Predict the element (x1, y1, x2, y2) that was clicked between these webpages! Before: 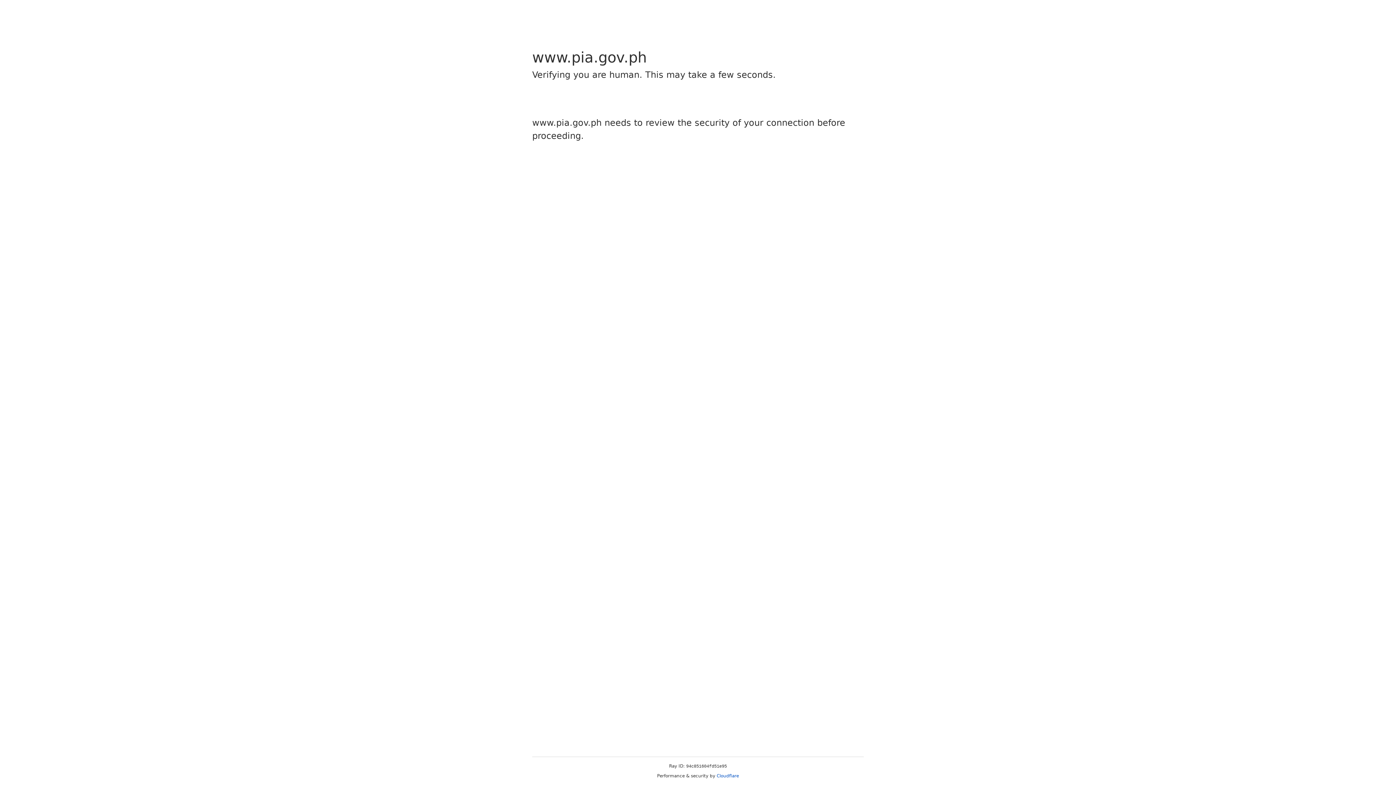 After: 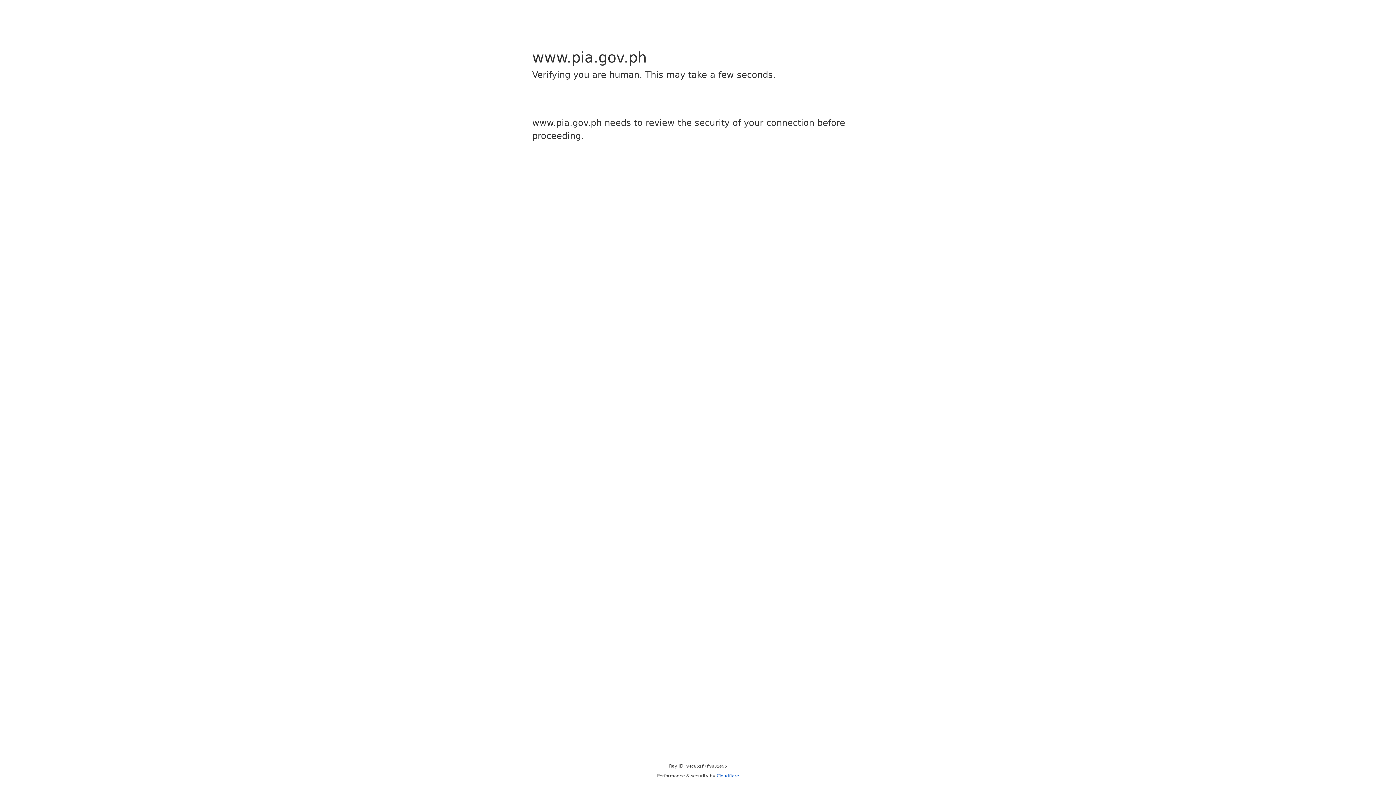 Action: bbox: (716, 773, 739, 778) label: Cloudflare